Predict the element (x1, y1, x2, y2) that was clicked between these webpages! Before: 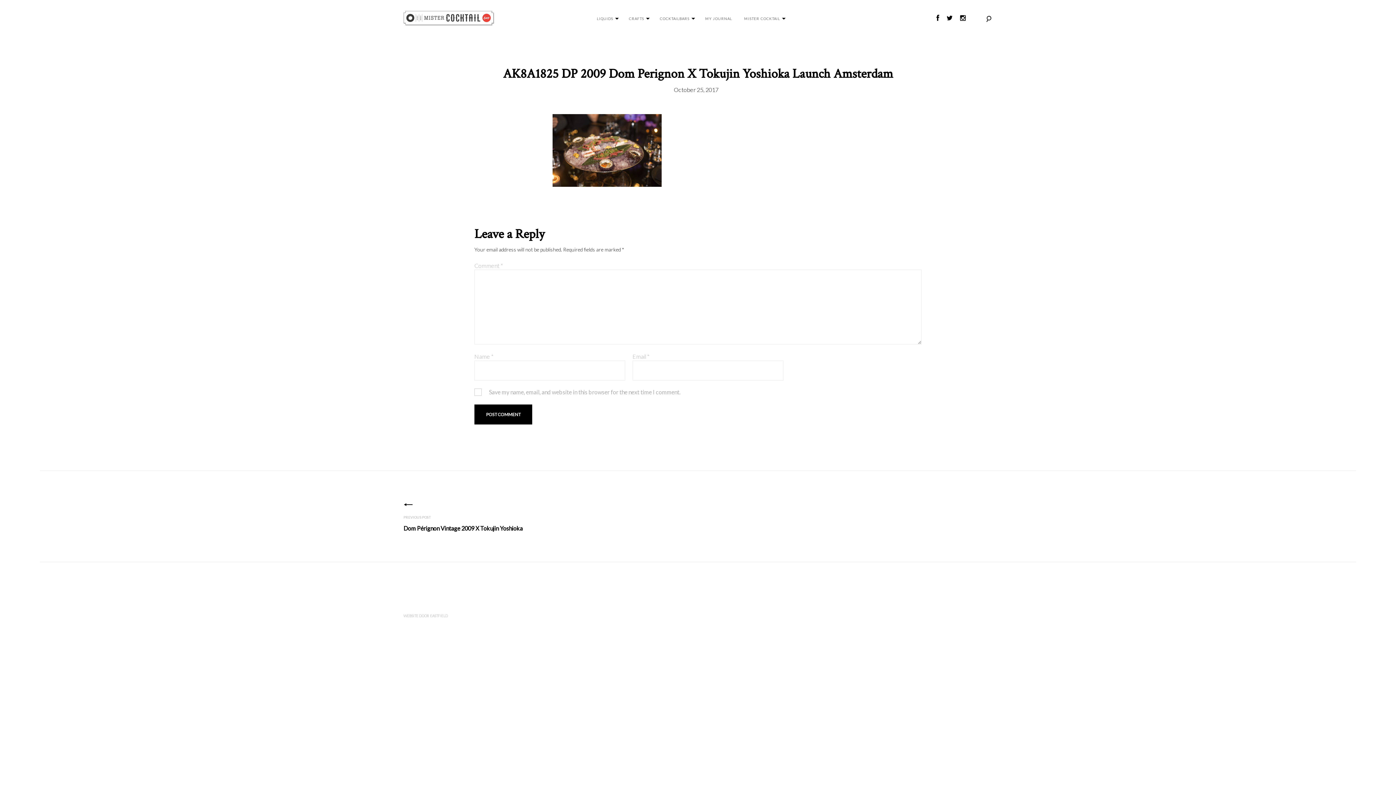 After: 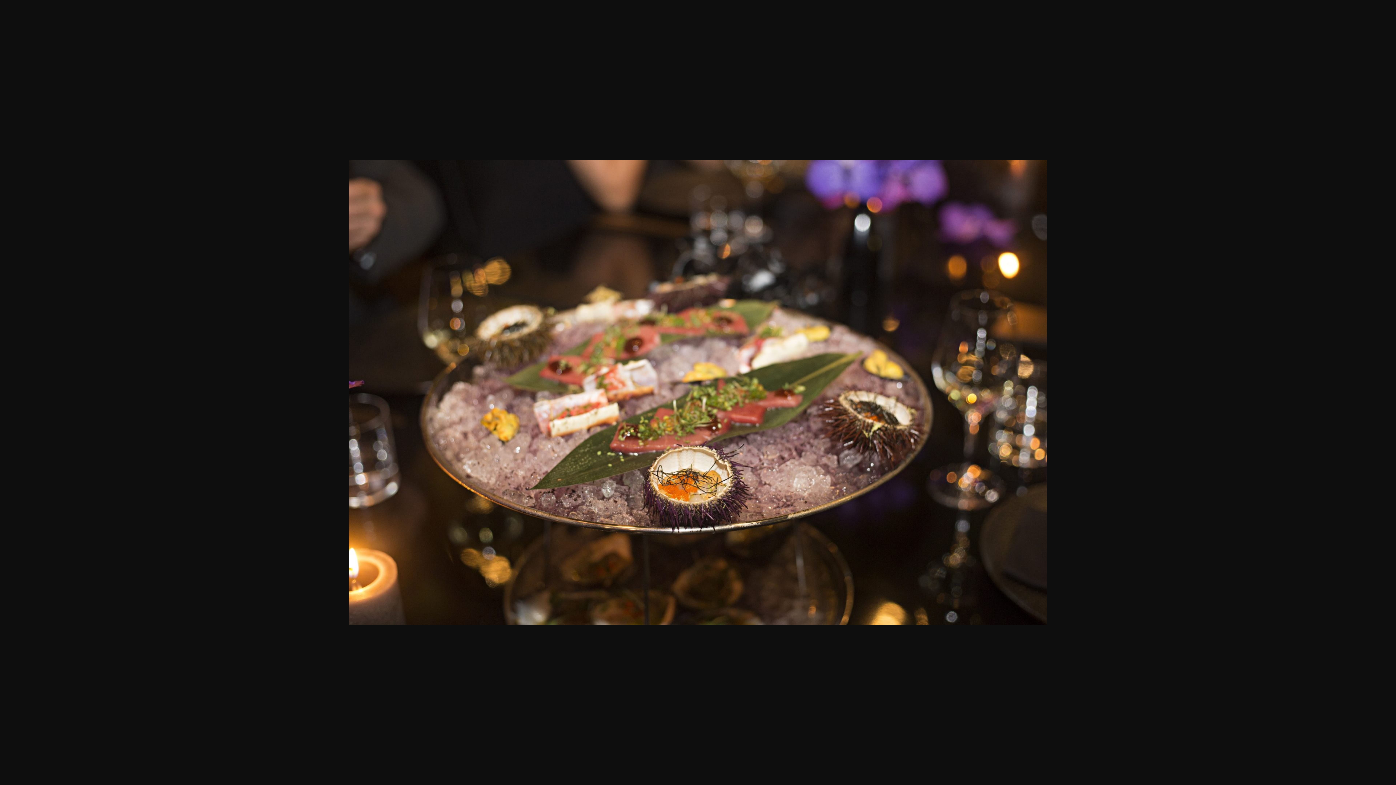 Action: bbox: (552, 180, 661, 188)